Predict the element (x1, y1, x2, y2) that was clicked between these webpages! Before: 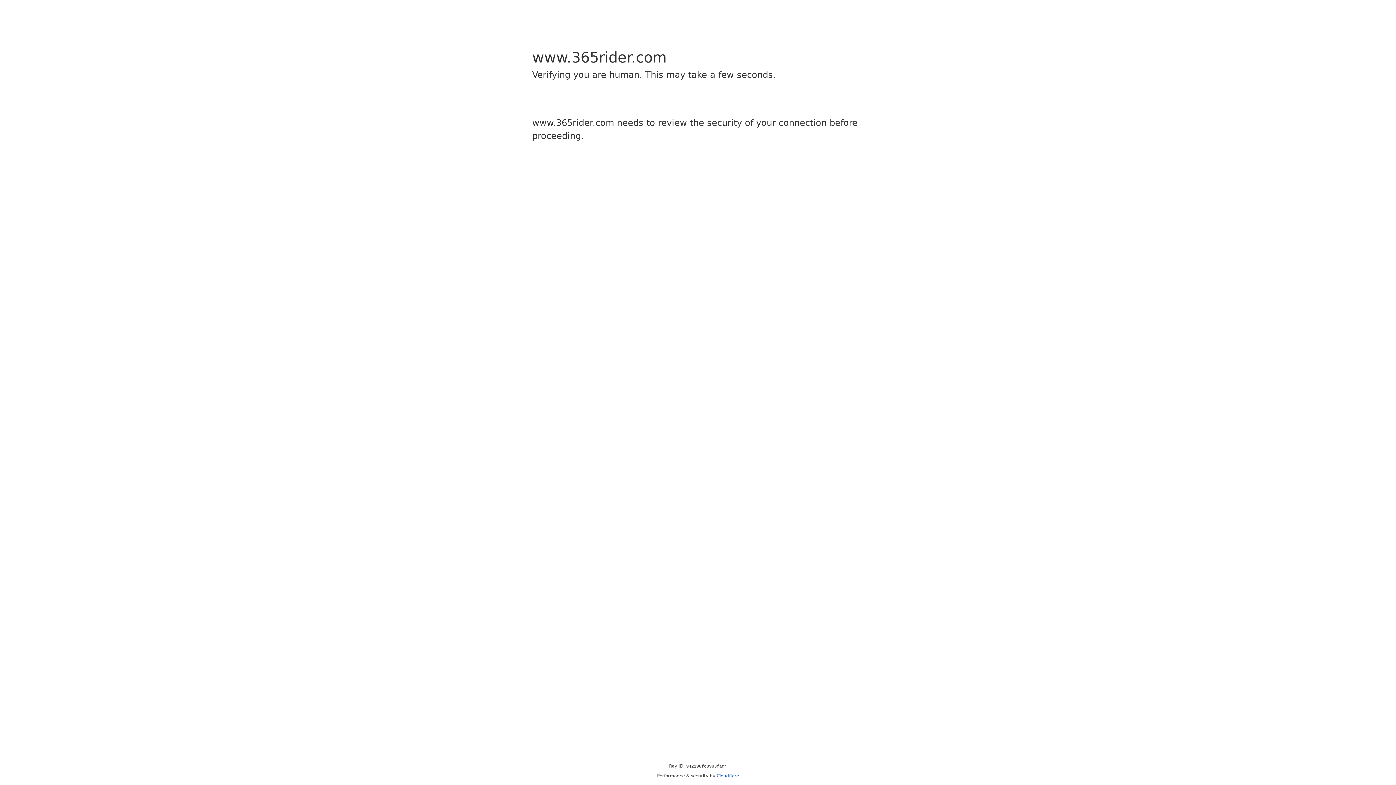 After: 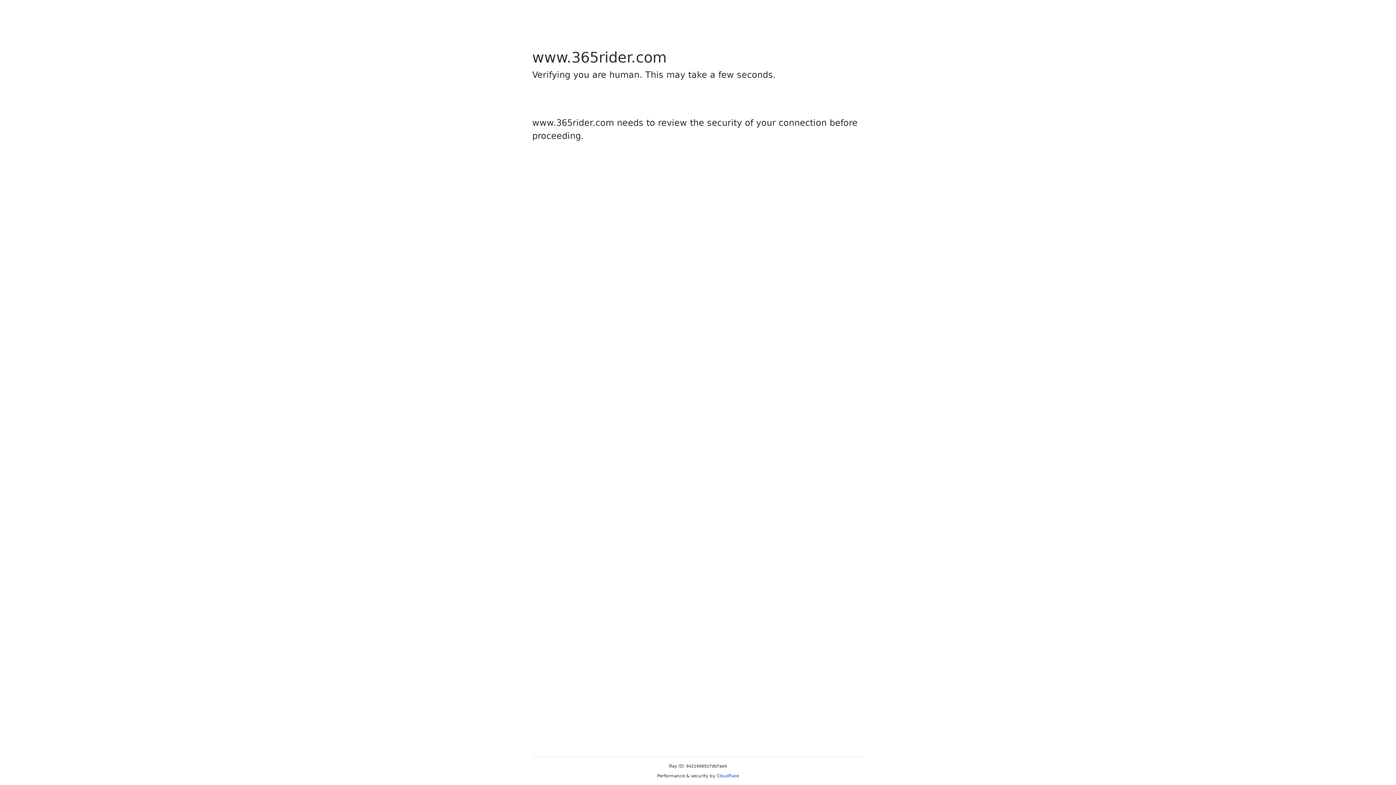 Action: bbox: (716, 773, 739, 778) label: Cloudflare